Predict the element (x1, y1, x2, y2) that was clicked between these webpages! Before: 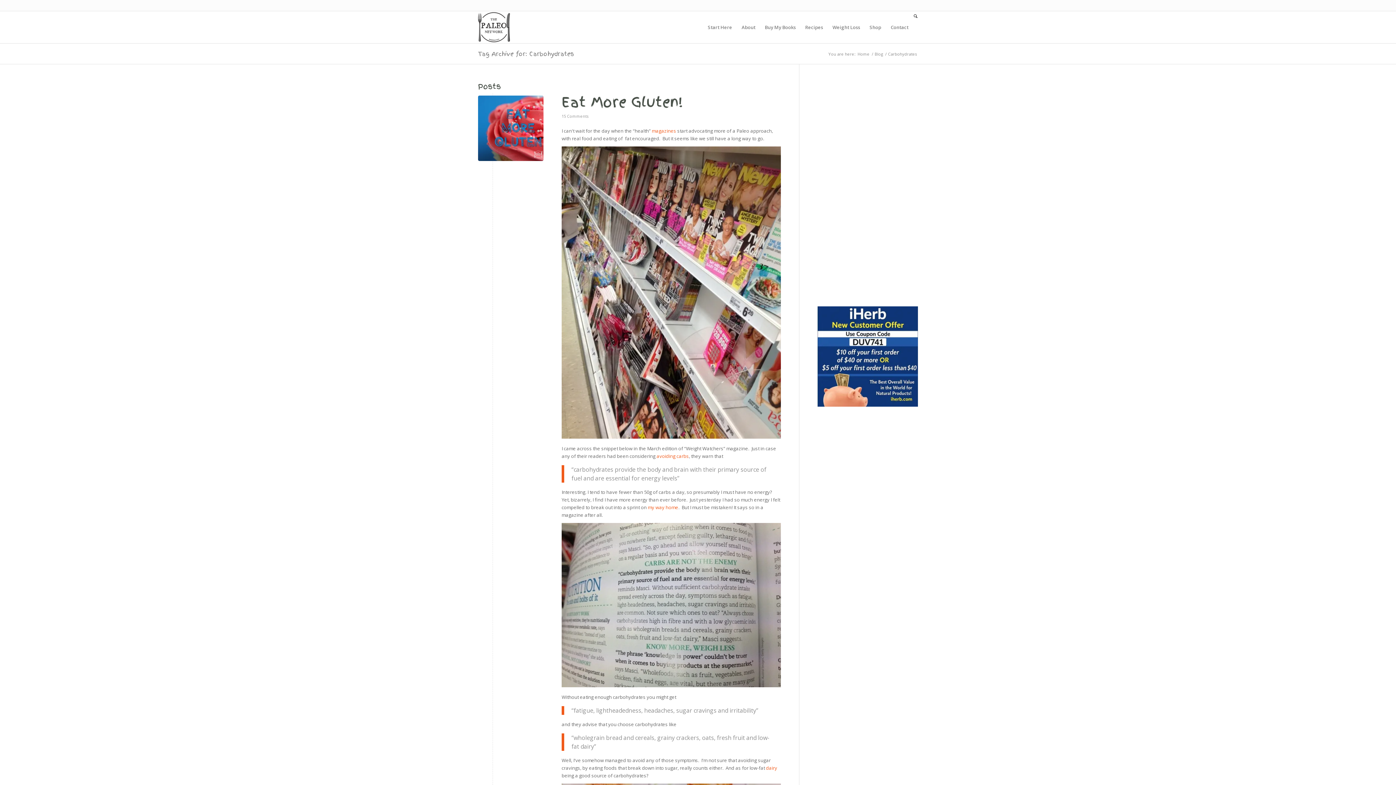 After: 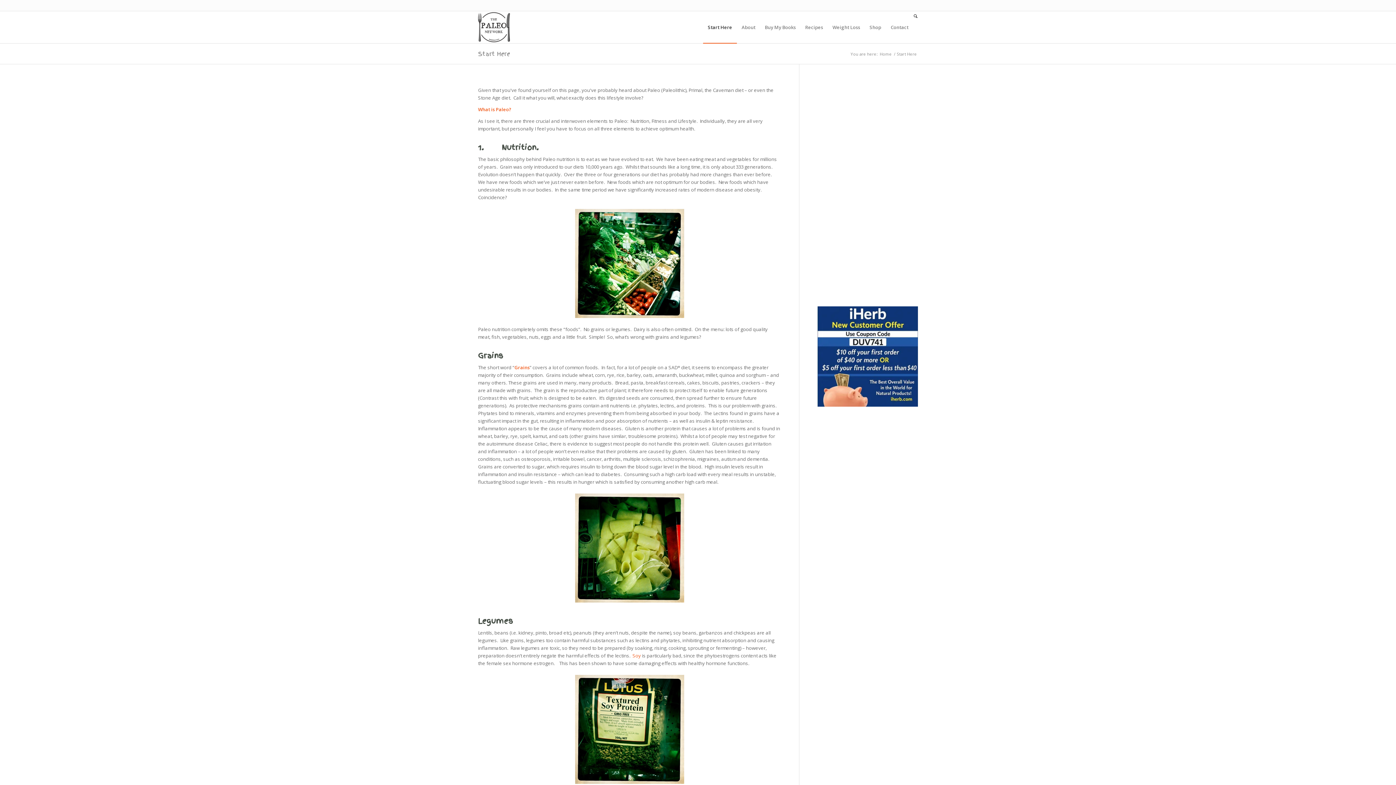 Action: label: Start Here bbox: (703, 11, 737, 43)